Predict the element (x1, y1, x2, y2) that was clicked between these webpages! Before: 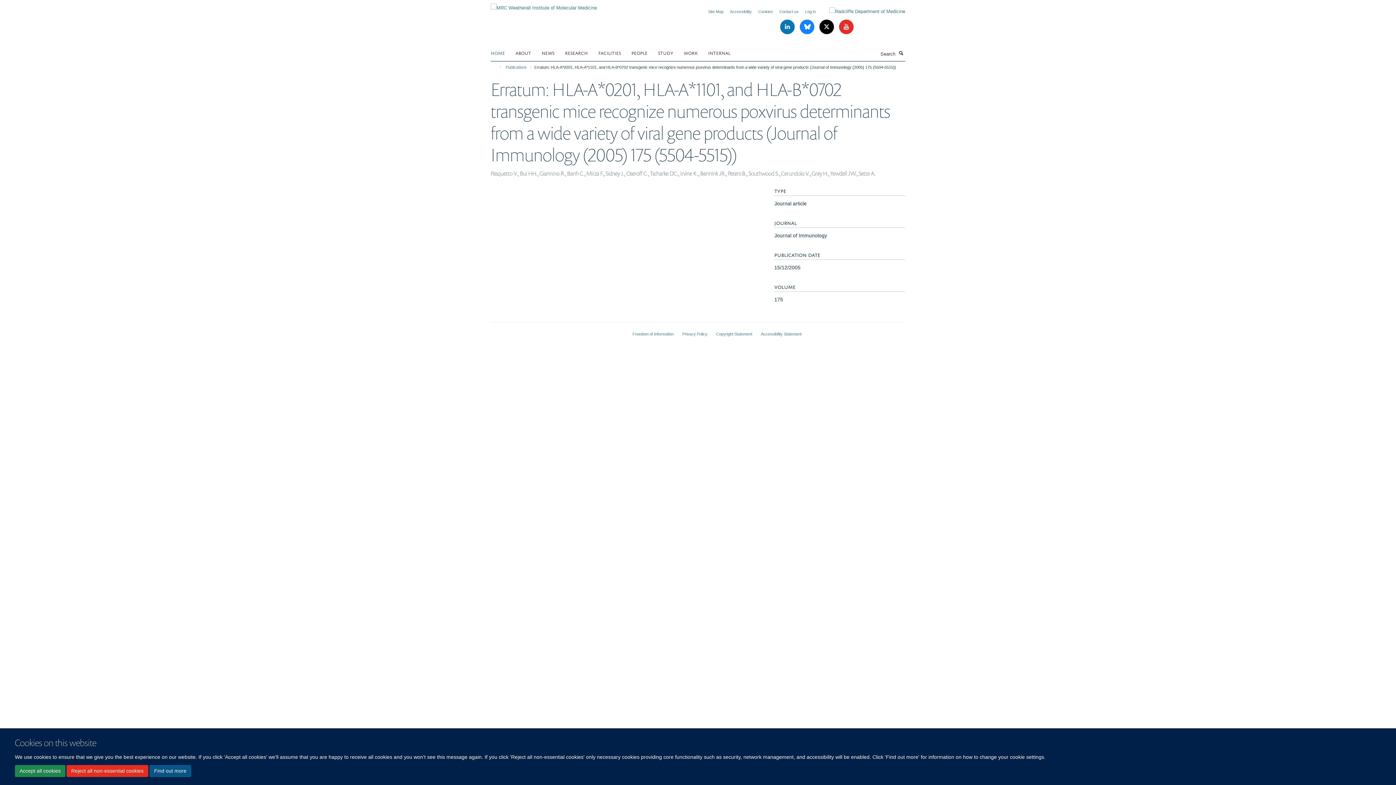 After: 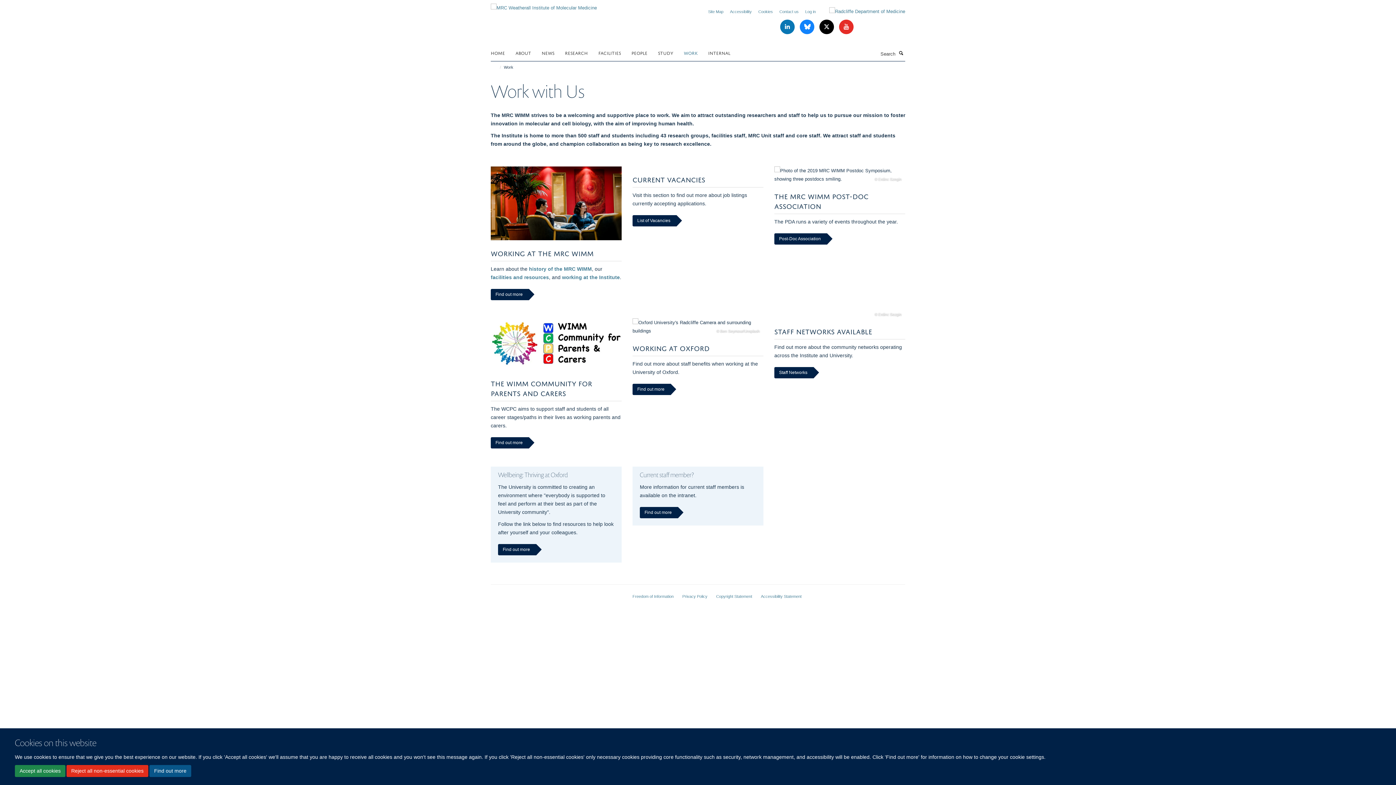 Action: bbox: (684, 47, 706, 58) label: WORK